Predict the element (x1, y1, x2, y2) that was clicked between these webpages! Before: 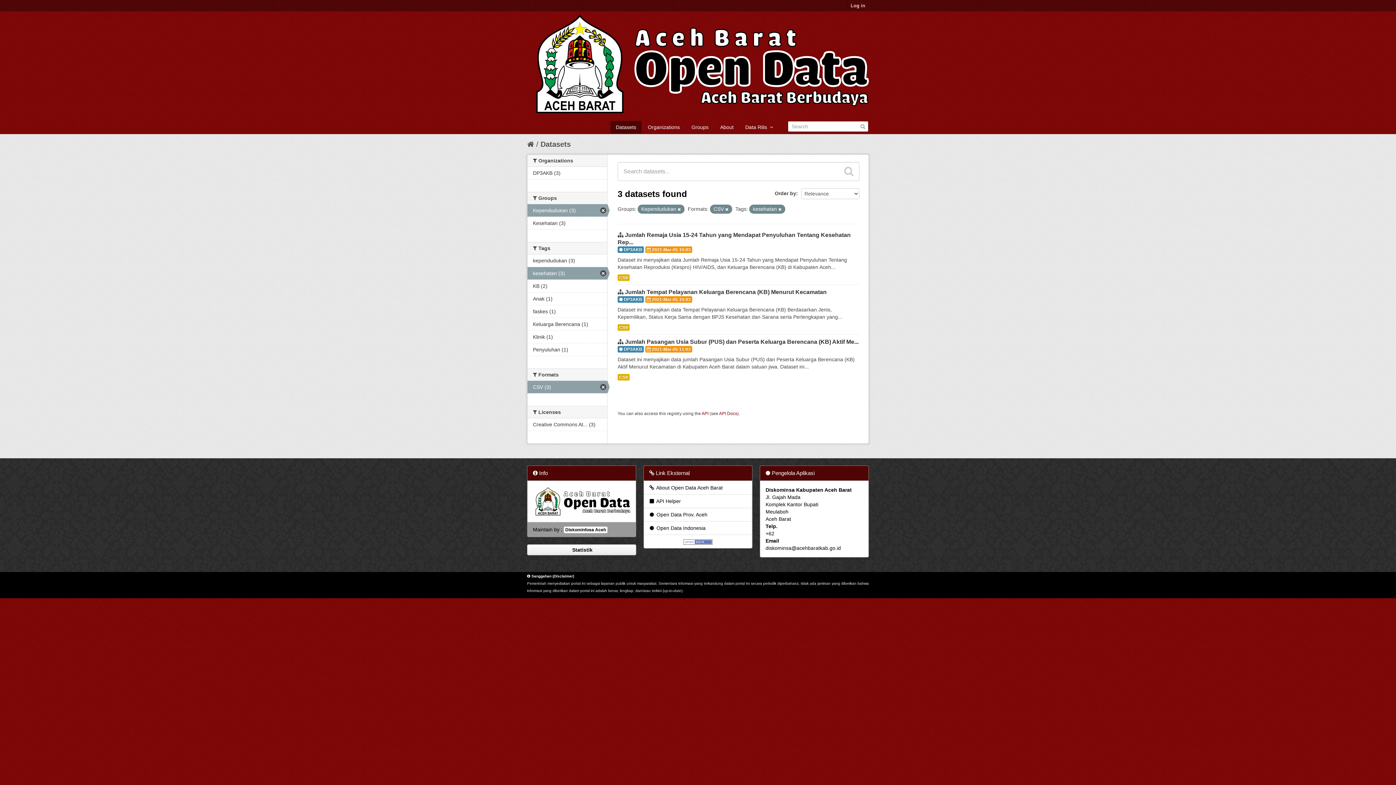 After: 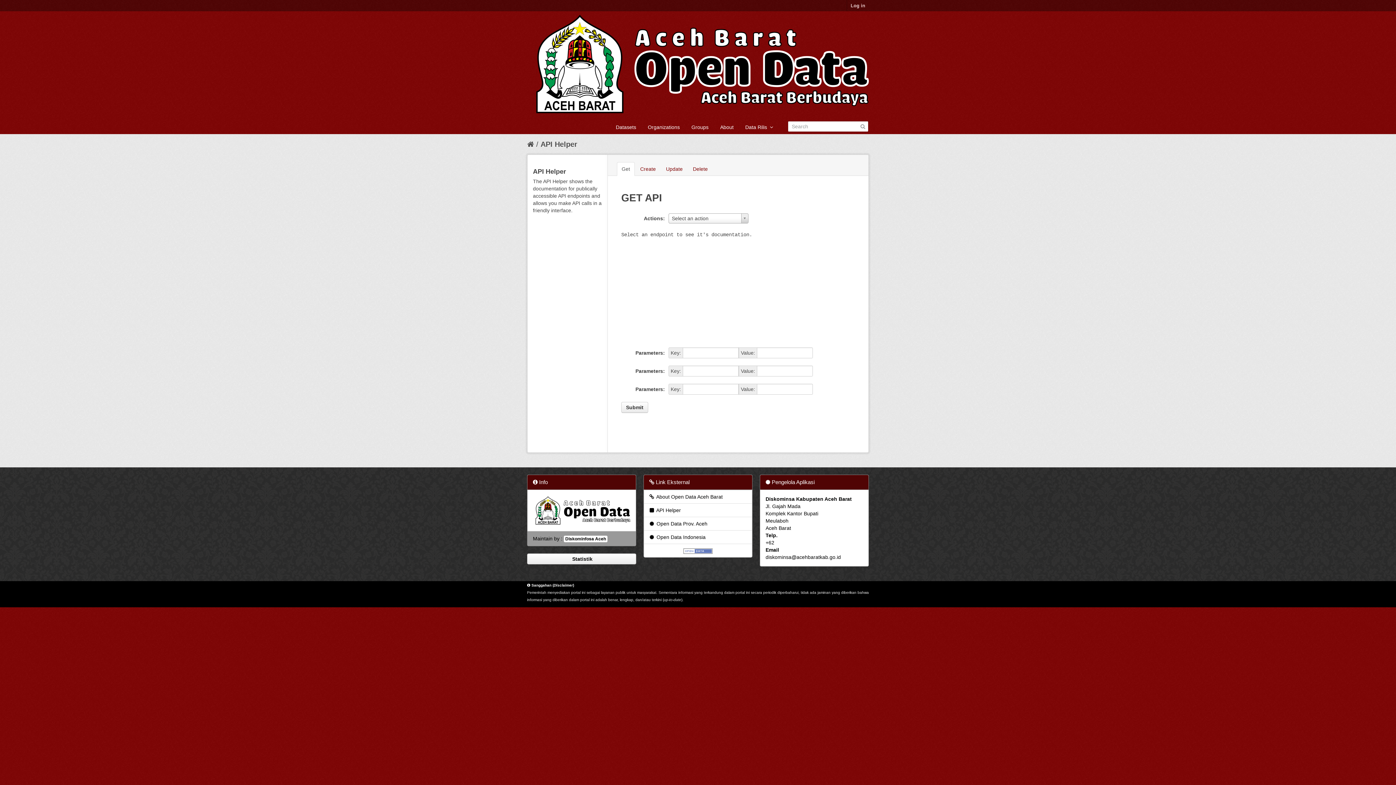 Action: label:  API Helper bbox: (644, 494, 752, 508)